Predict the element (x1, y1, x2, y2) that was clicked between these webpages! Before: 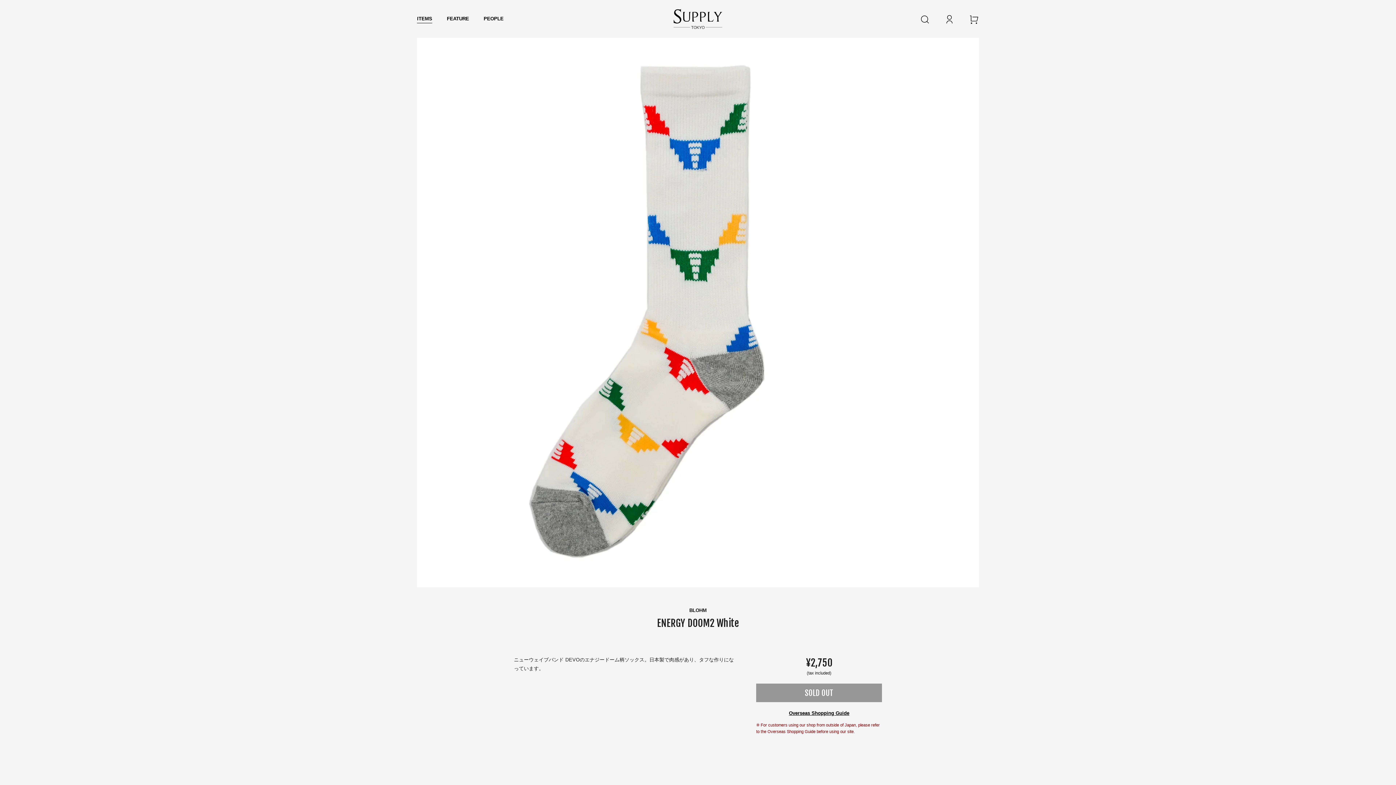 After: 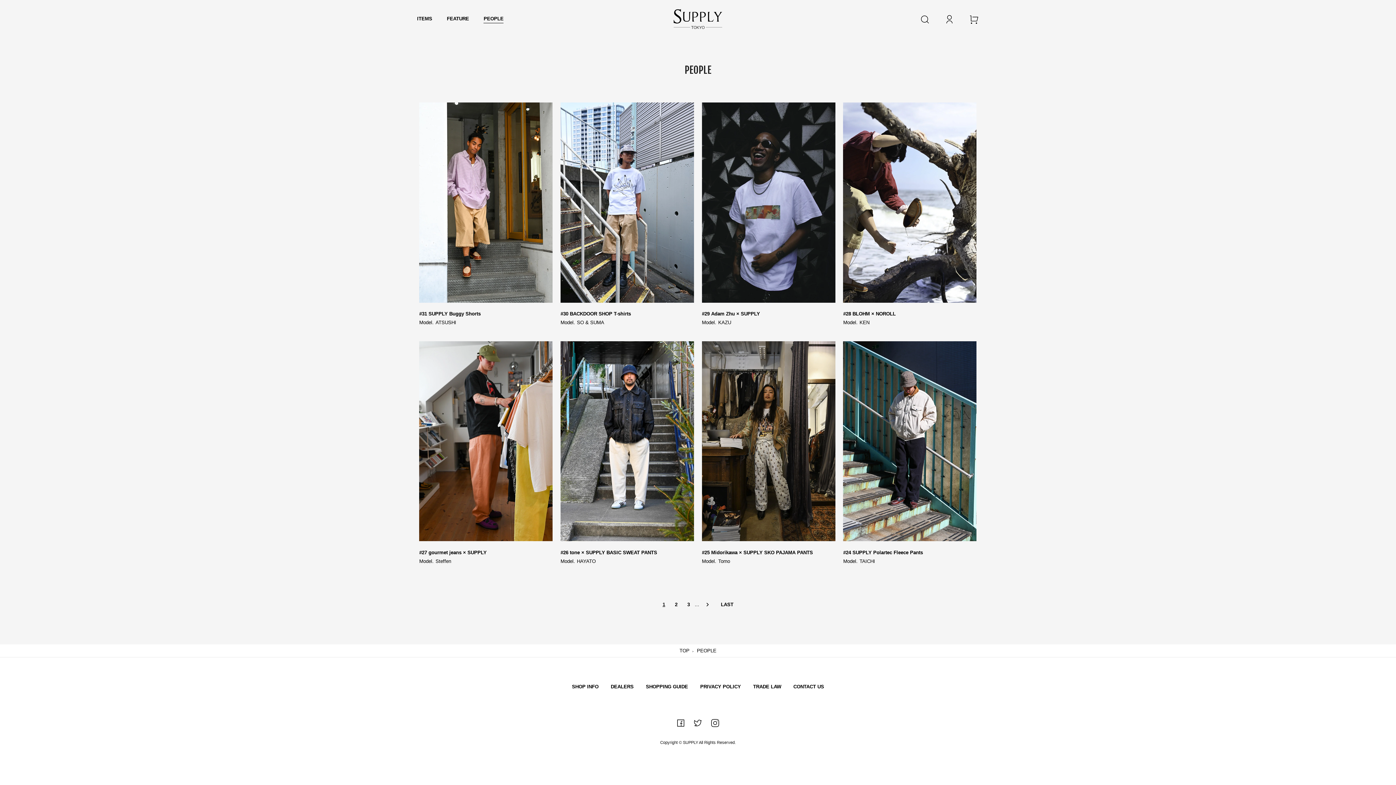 Action: bbox: (483, 16, 503, 23) label: PEOPLE